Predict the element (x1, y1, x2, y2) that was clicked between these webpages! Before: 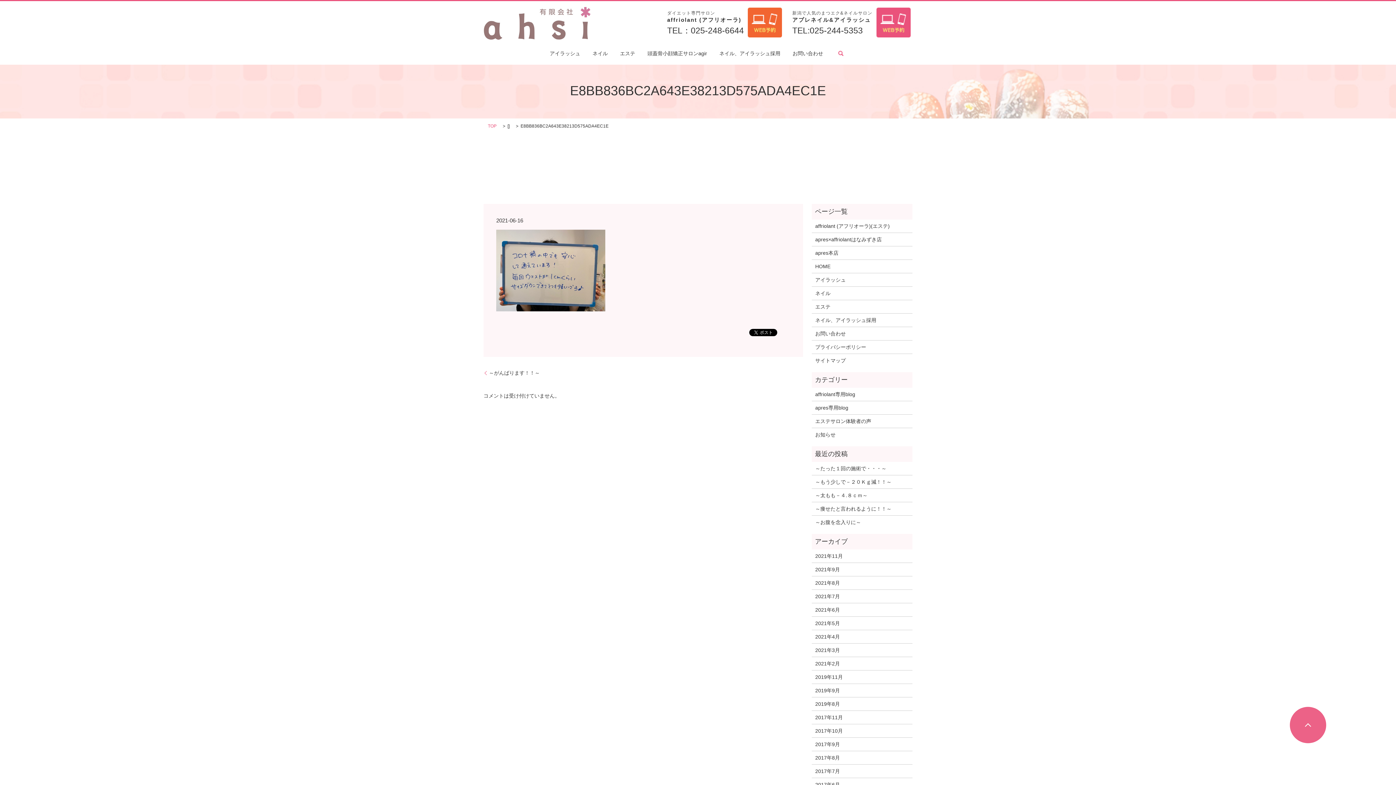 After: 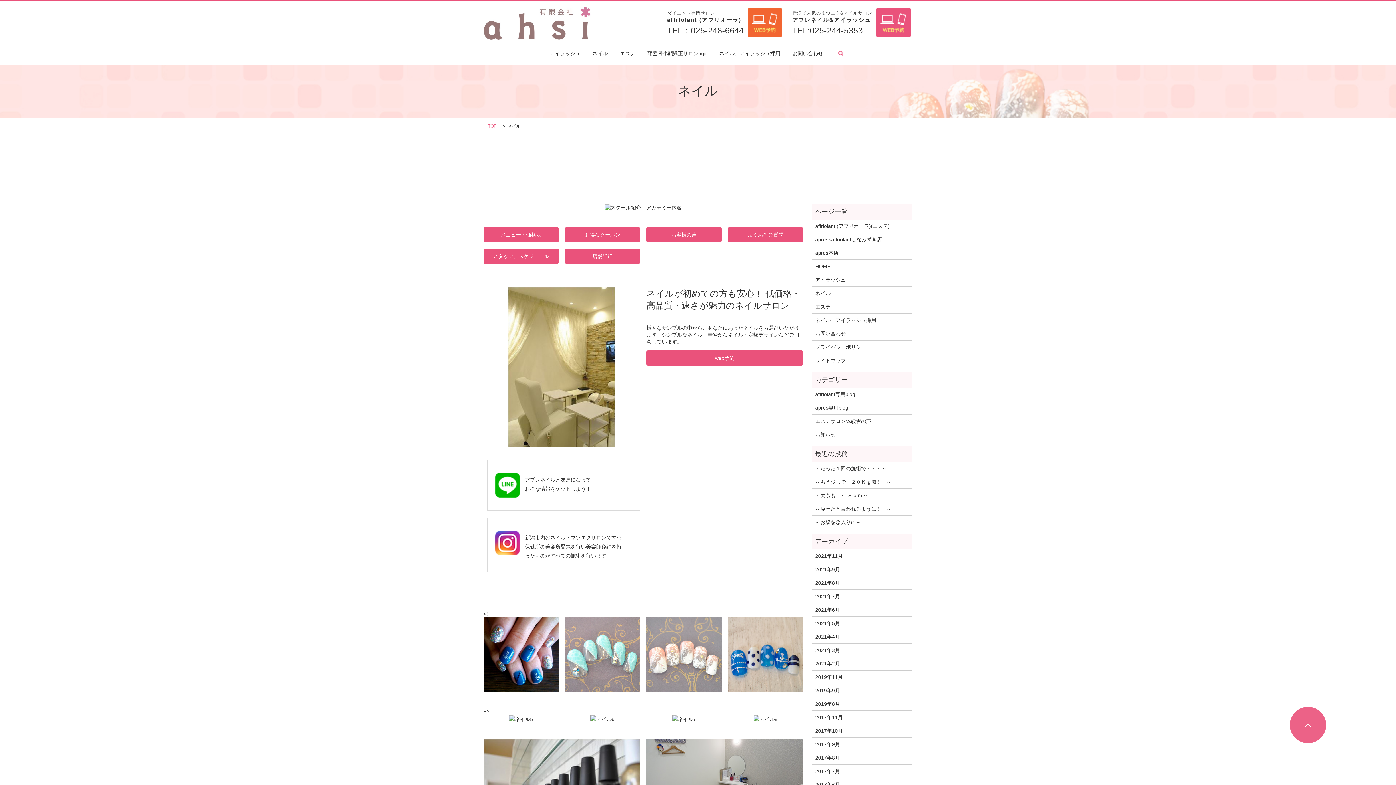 Action: label: ネイル bbox: (592, 48, 607, 57)